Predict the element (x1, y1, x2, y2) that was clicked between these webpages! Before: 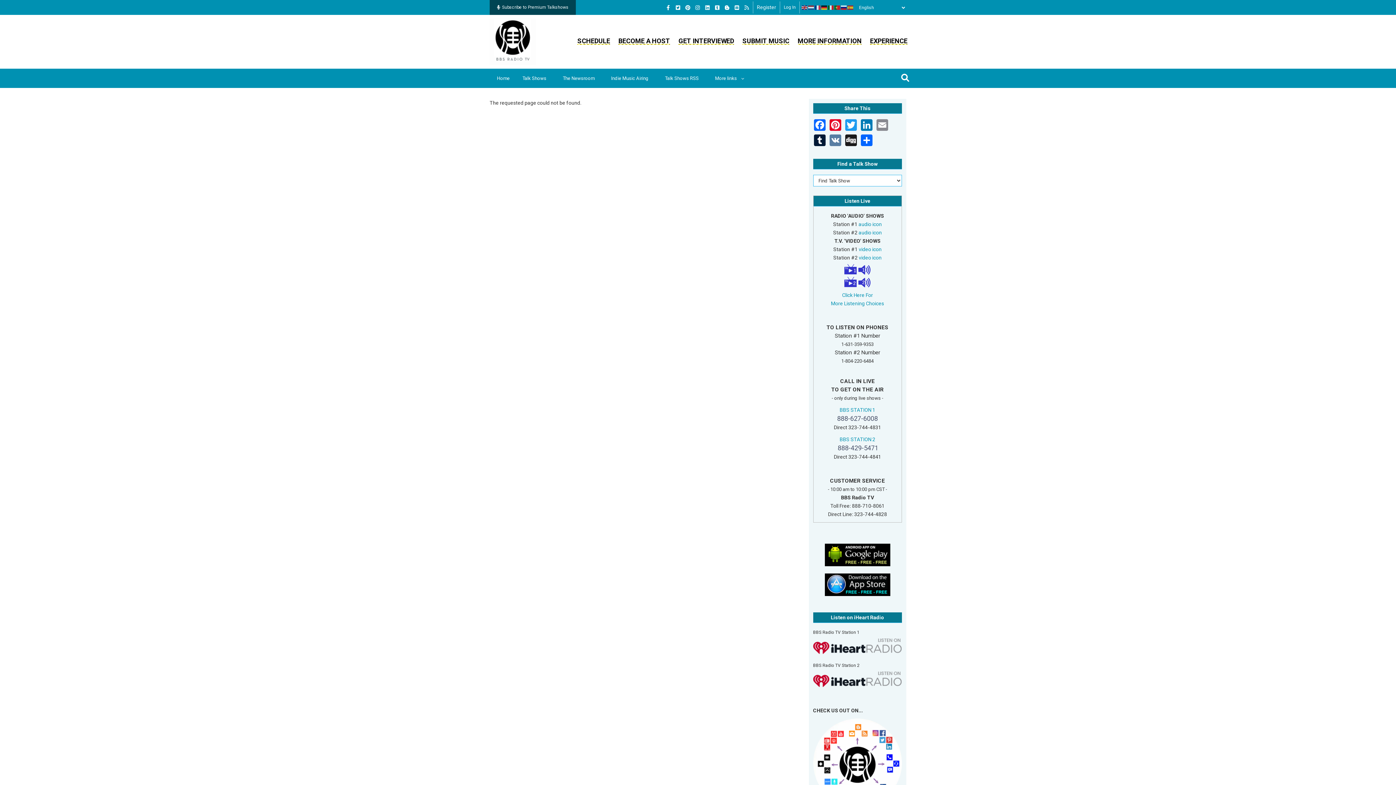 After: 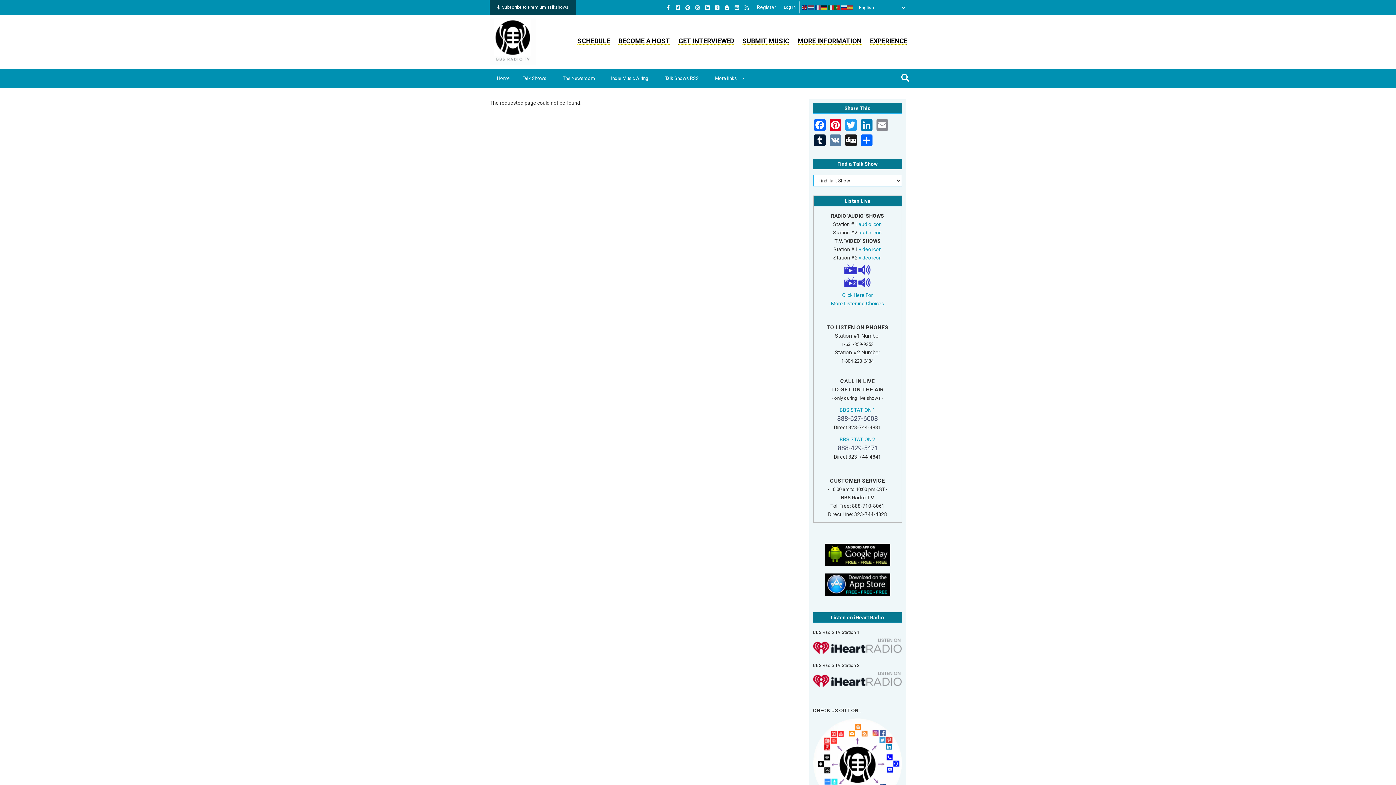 Action: bbox: (714, 3, 723, 11)